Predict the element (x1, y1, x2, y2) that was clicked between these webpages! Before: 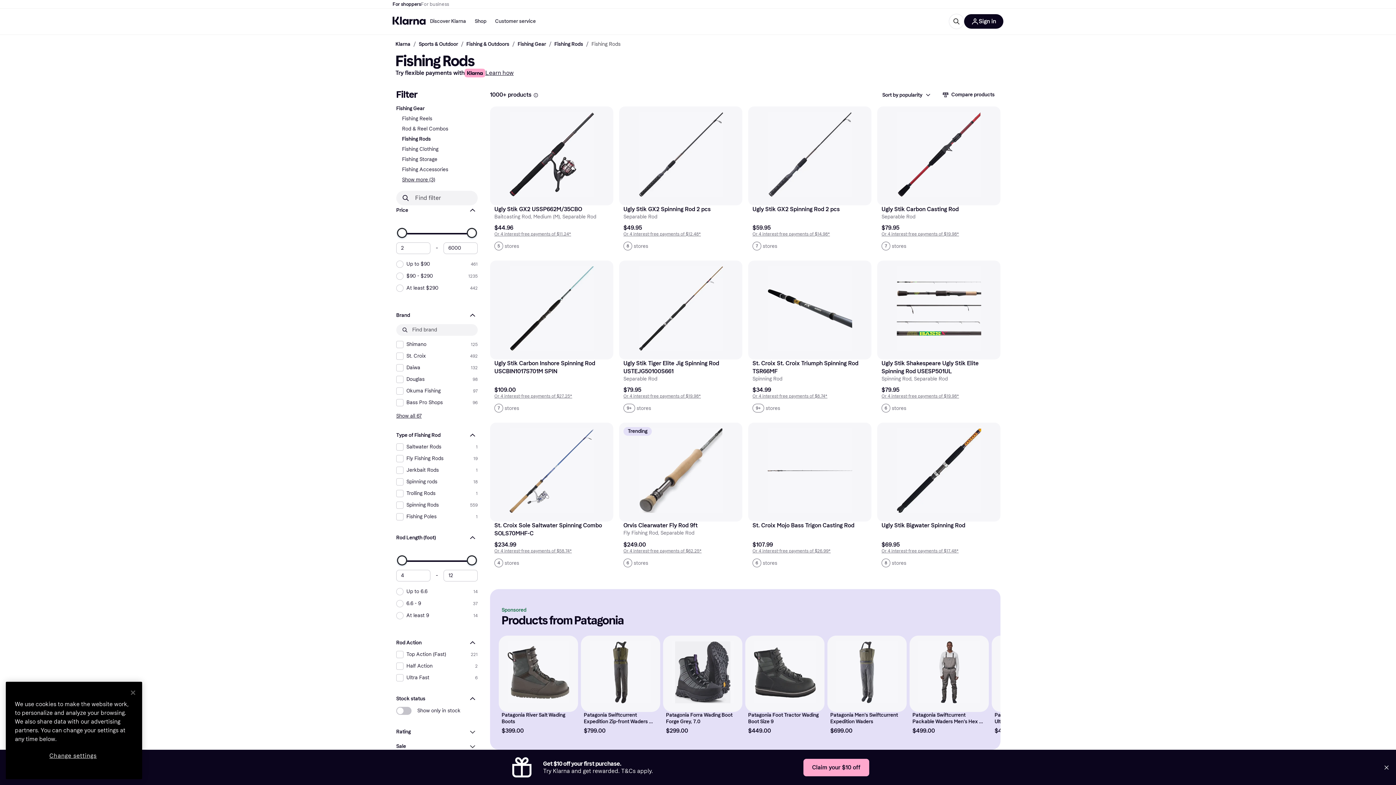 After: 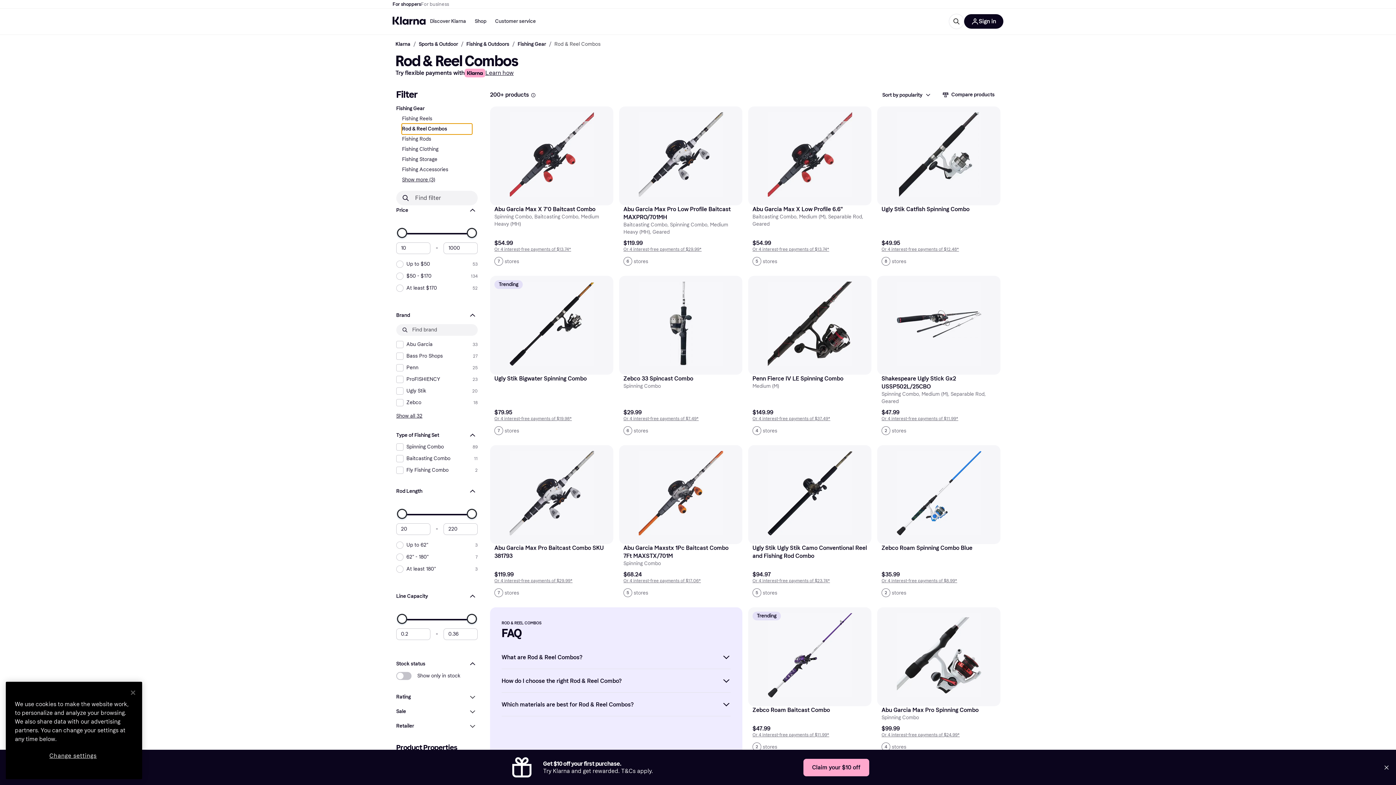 Action: label: Rod & Reel Combos bbox: (402, 124, 472, 134)